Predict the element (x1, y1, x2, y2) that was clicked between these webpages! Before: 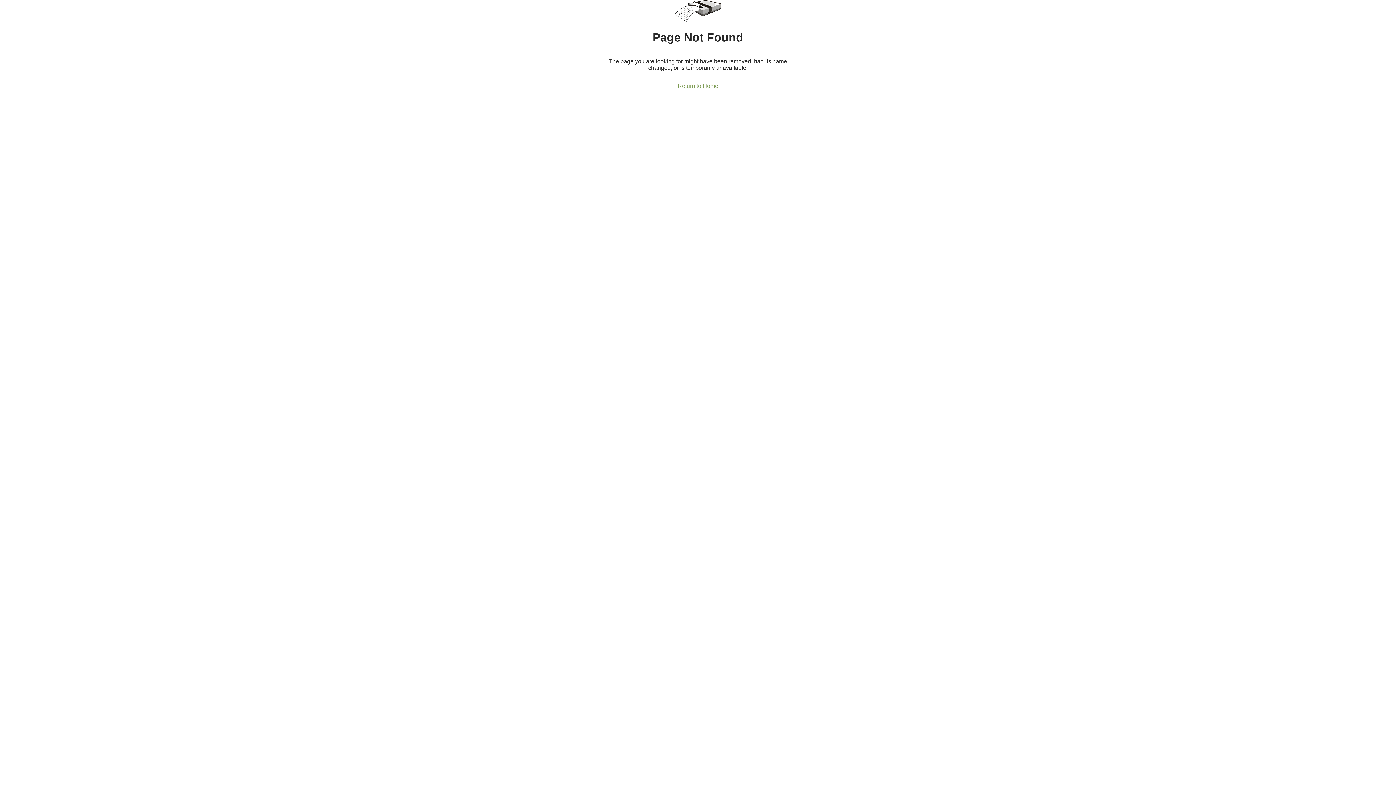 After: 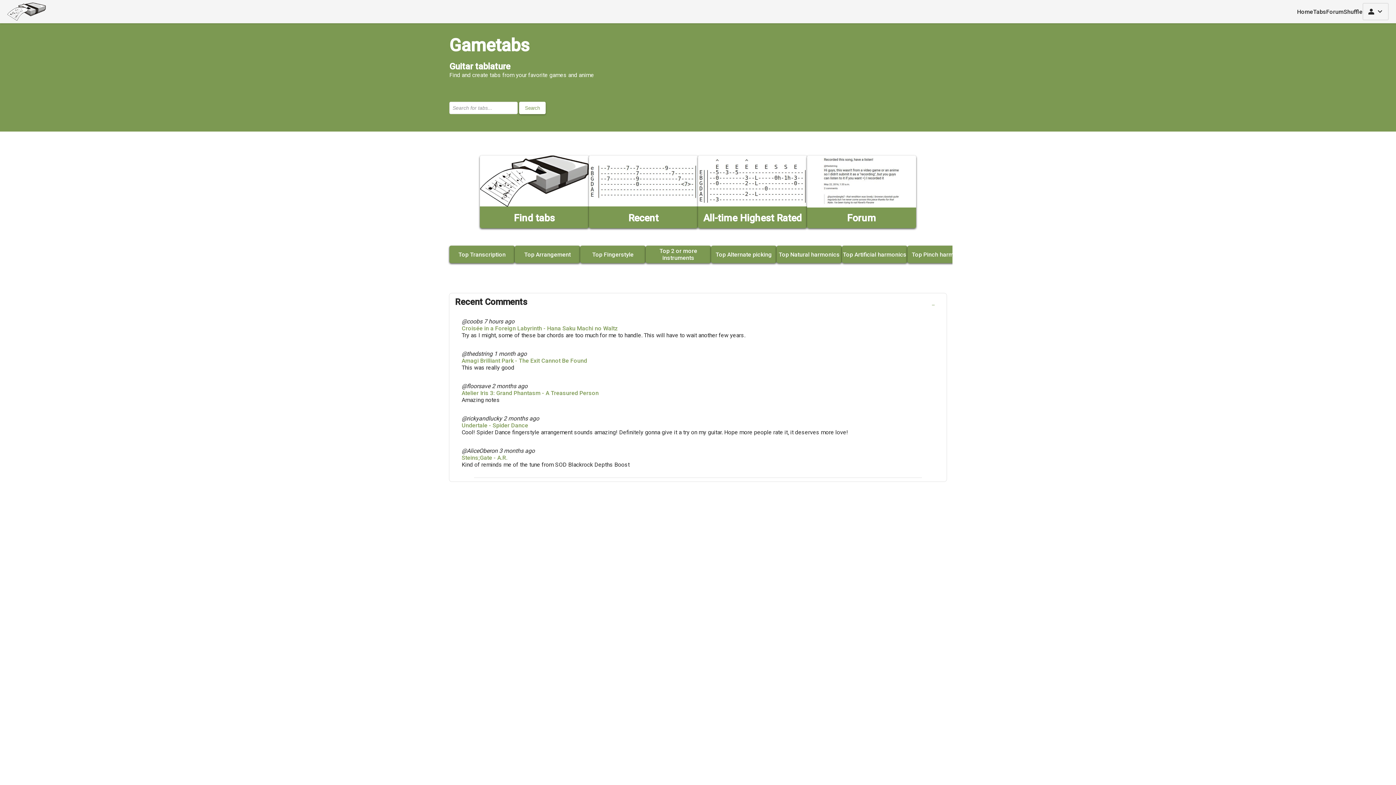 Action: bbox: (675, 0, 721, 23)